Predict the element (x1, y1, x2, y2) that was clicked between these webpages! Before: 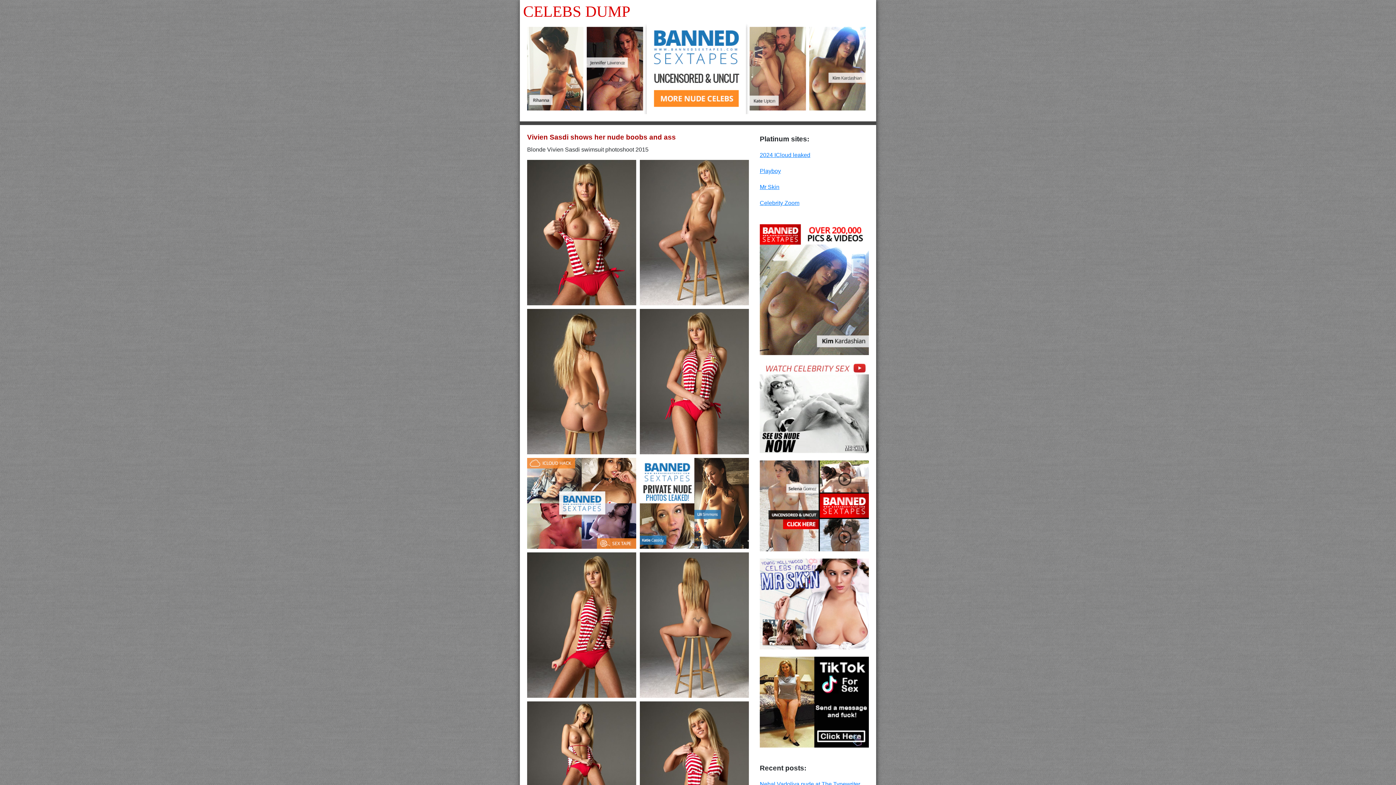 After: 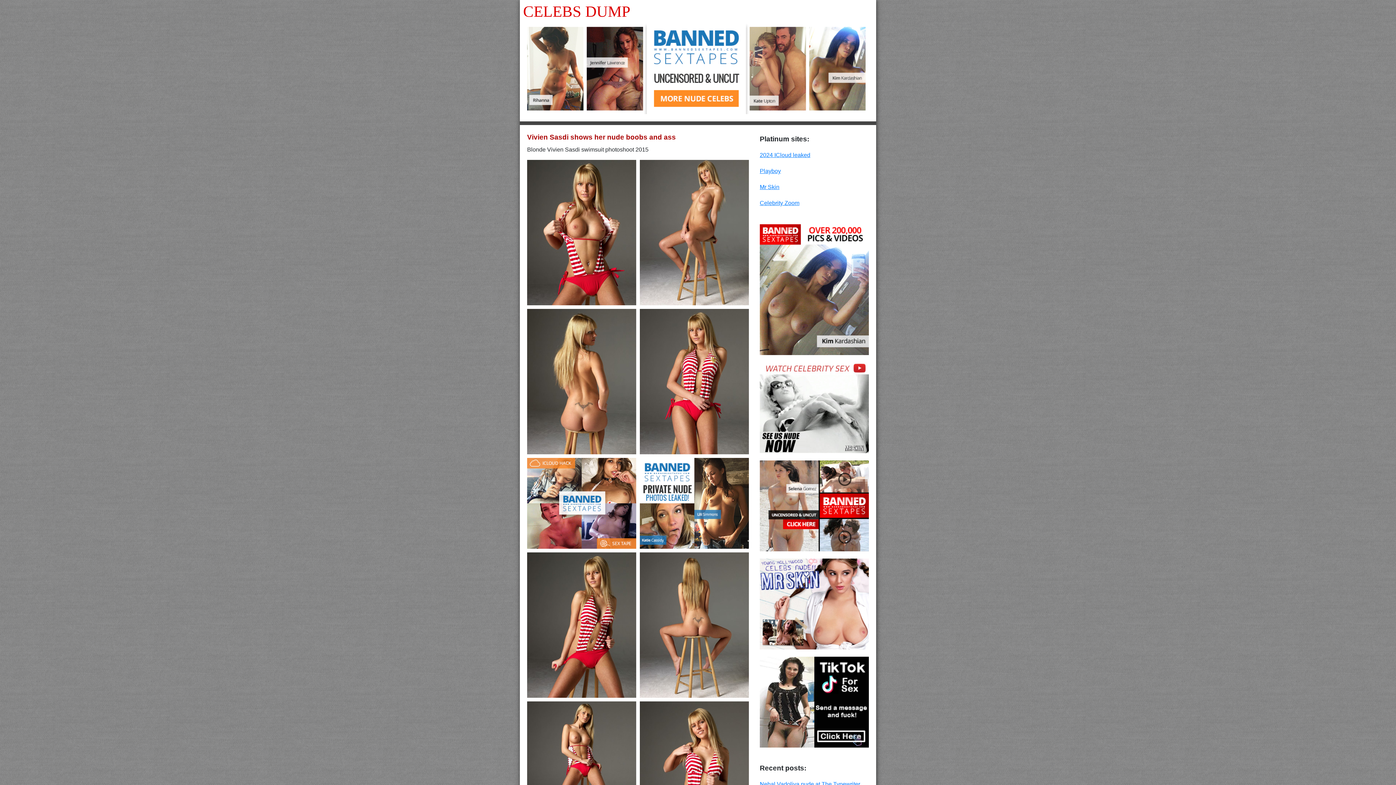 Action: bbox: (640, 500, 749, 506)